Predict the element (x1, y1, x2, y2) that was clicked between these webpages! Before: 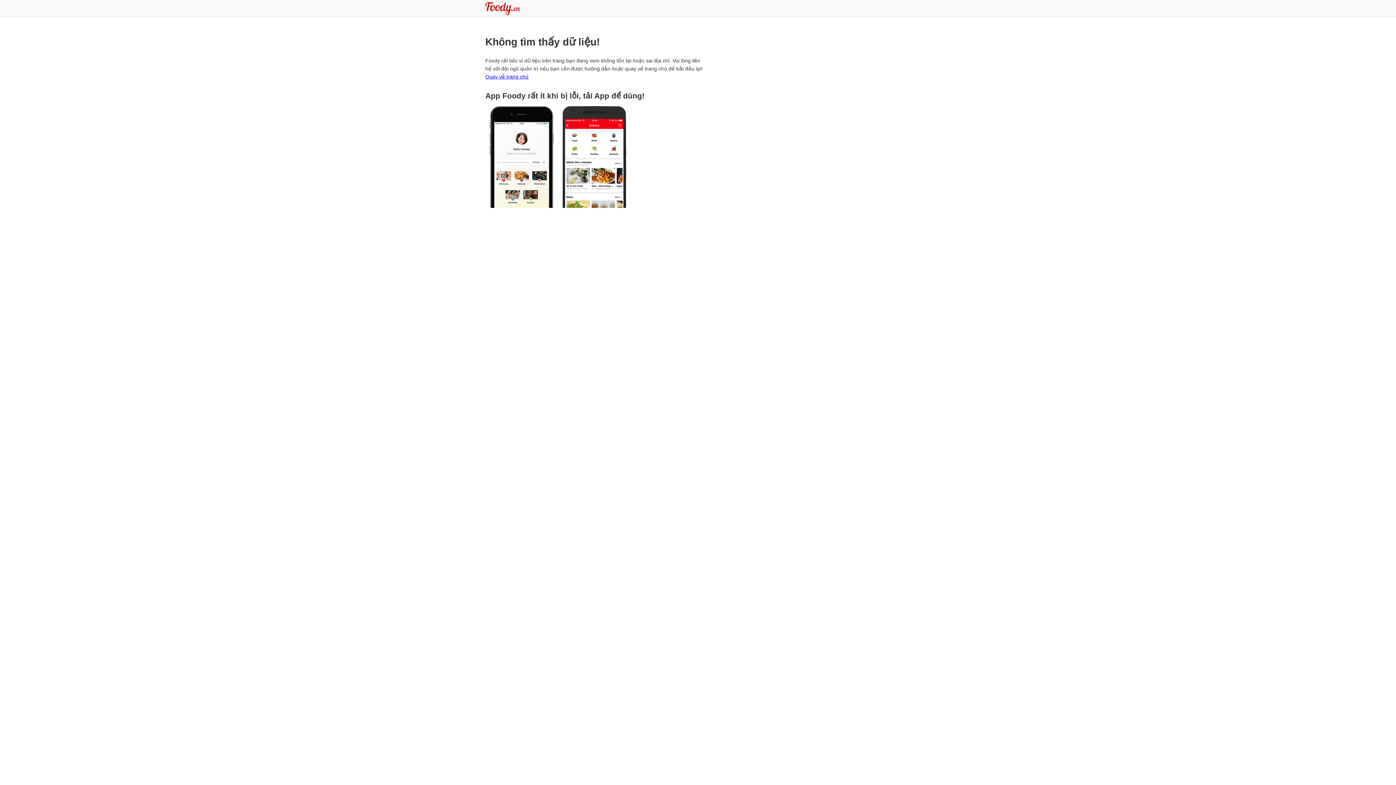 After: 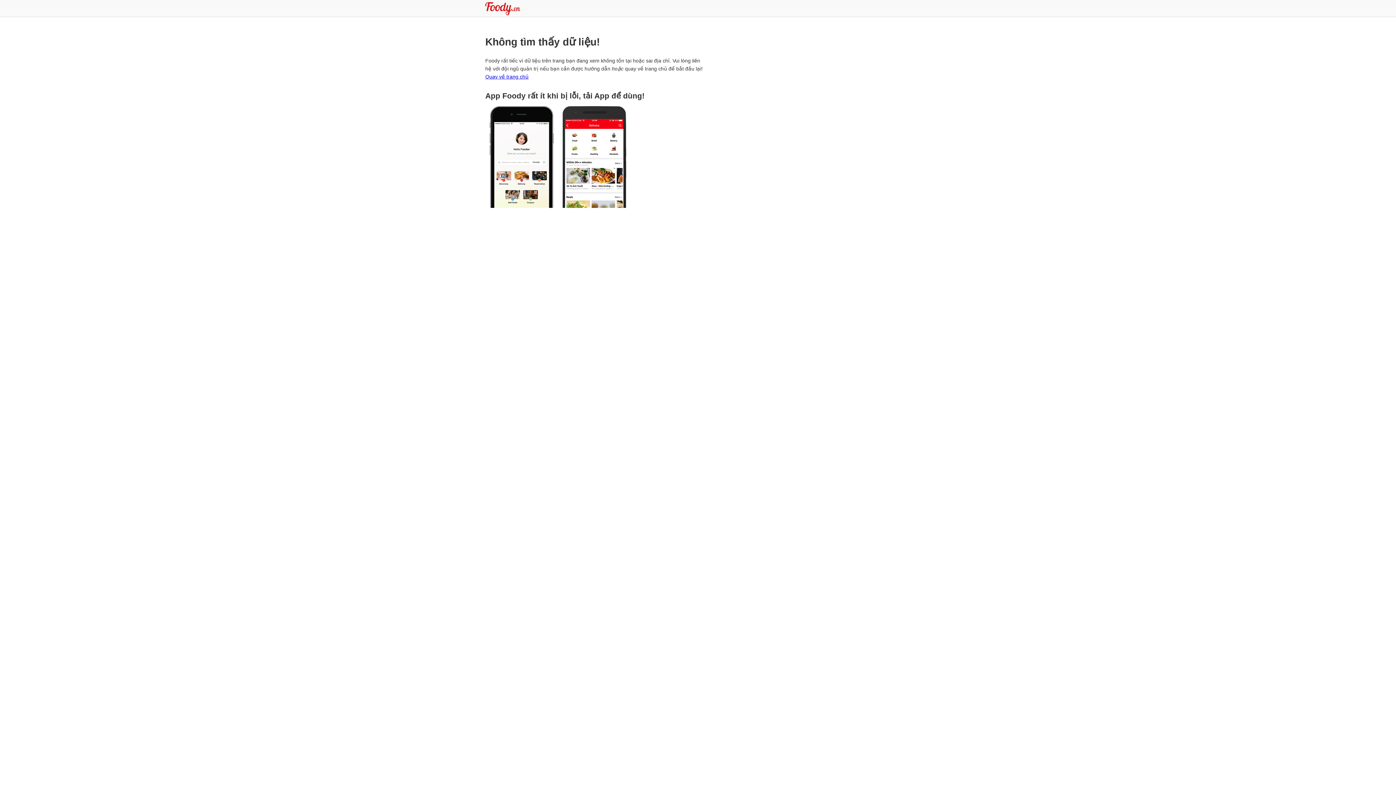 Action: bbox: (558, 106, 630, 210)